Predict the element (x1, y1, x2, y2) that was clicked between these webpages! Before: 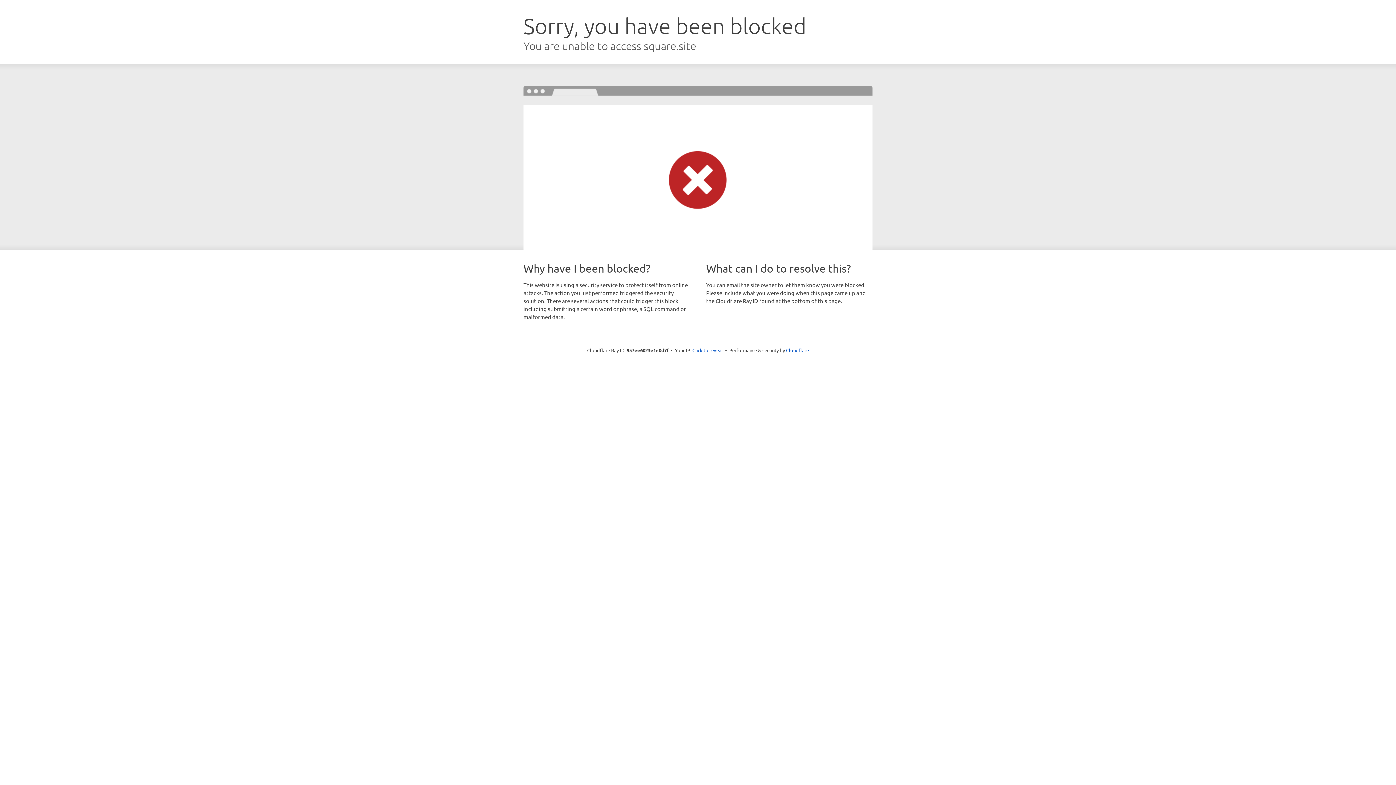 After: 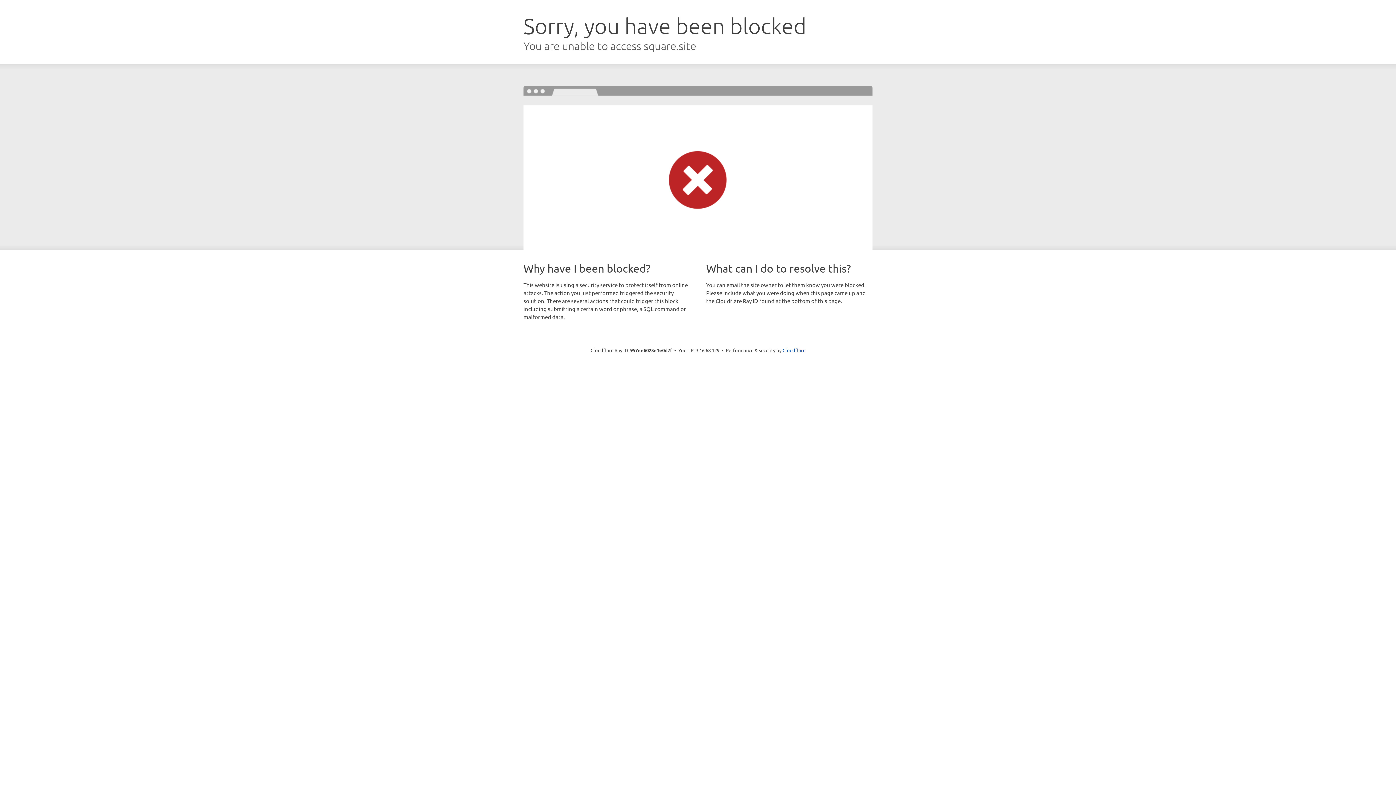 Action: label: Click to reveal bbox: (692, 346, 723, 353)